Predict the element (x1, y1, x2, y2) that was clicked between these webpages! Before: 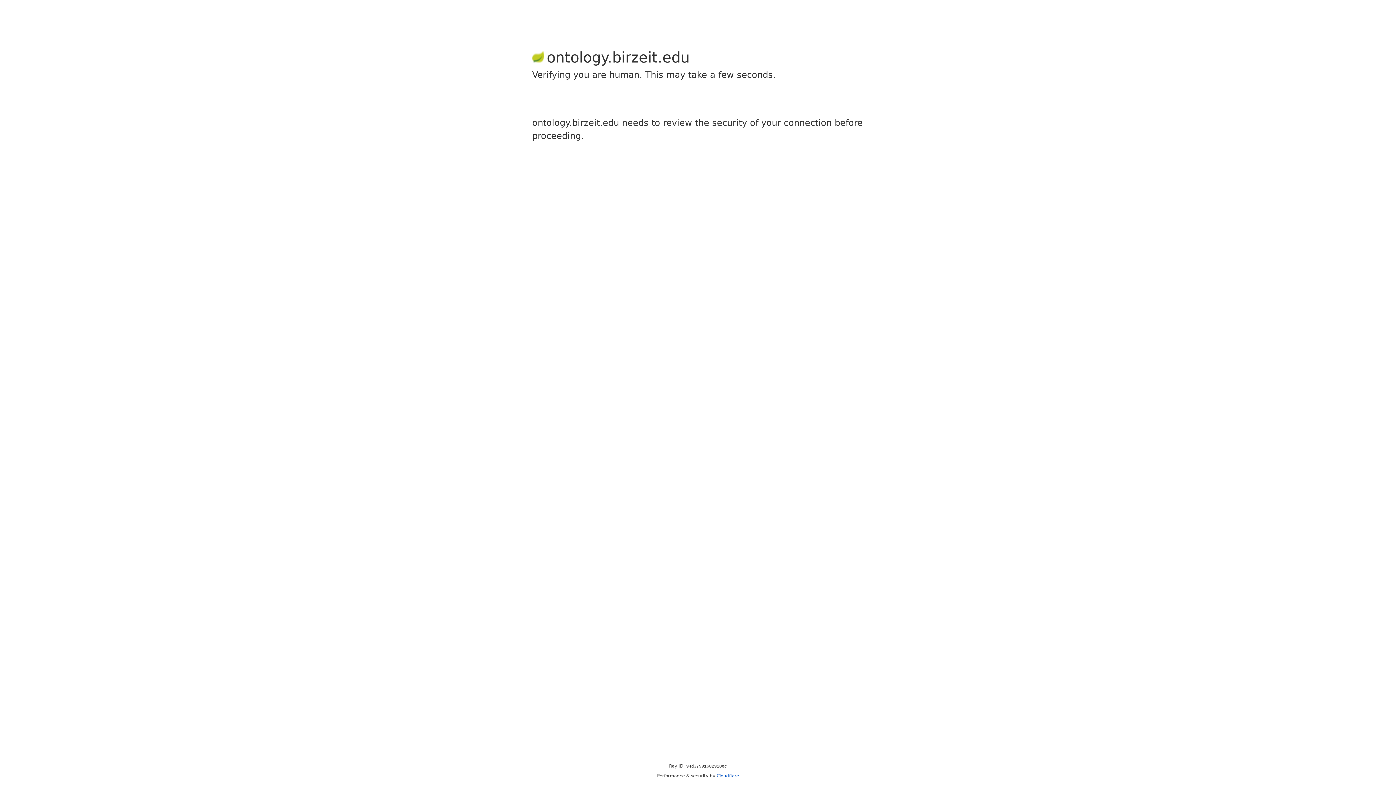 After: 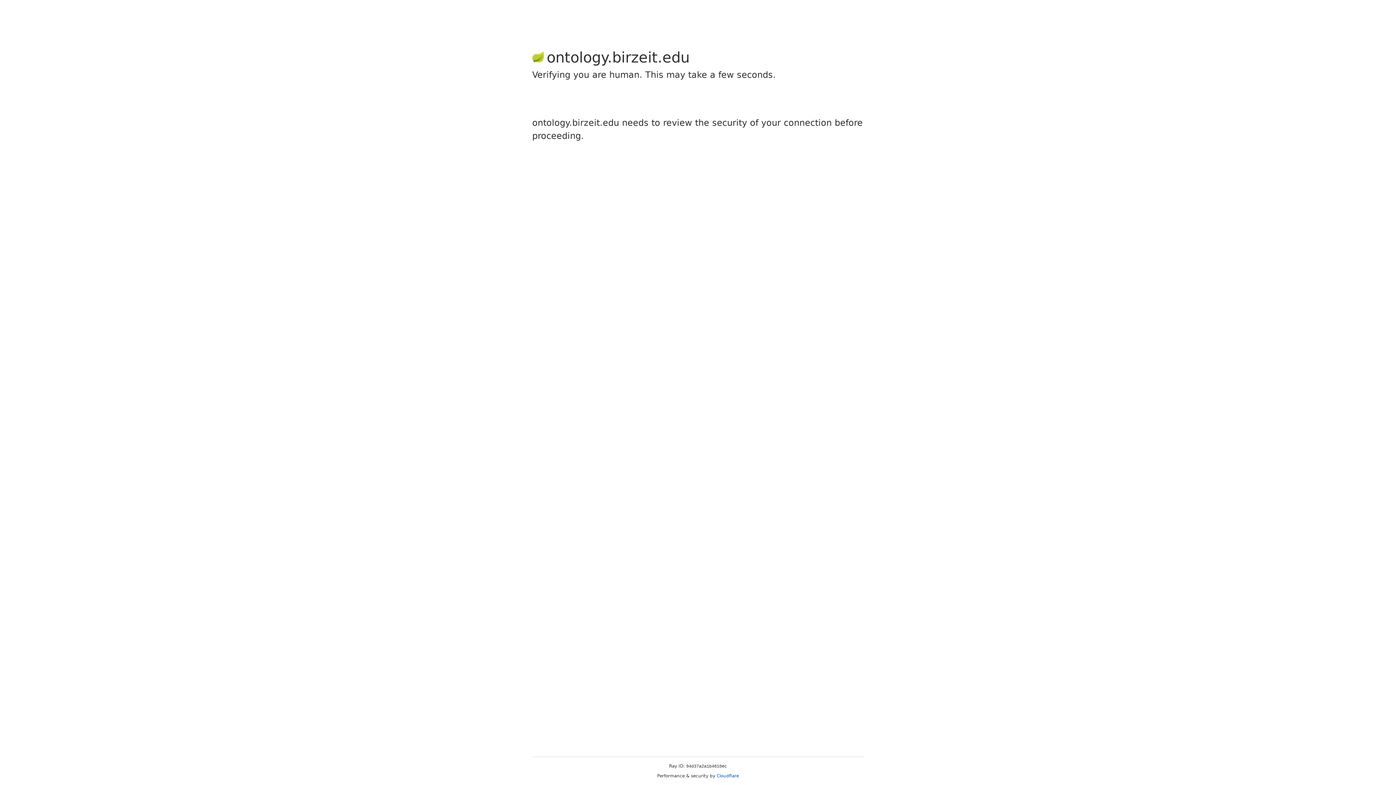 Action: bbox: (716, 773, 739, 778) label: Cloudflare